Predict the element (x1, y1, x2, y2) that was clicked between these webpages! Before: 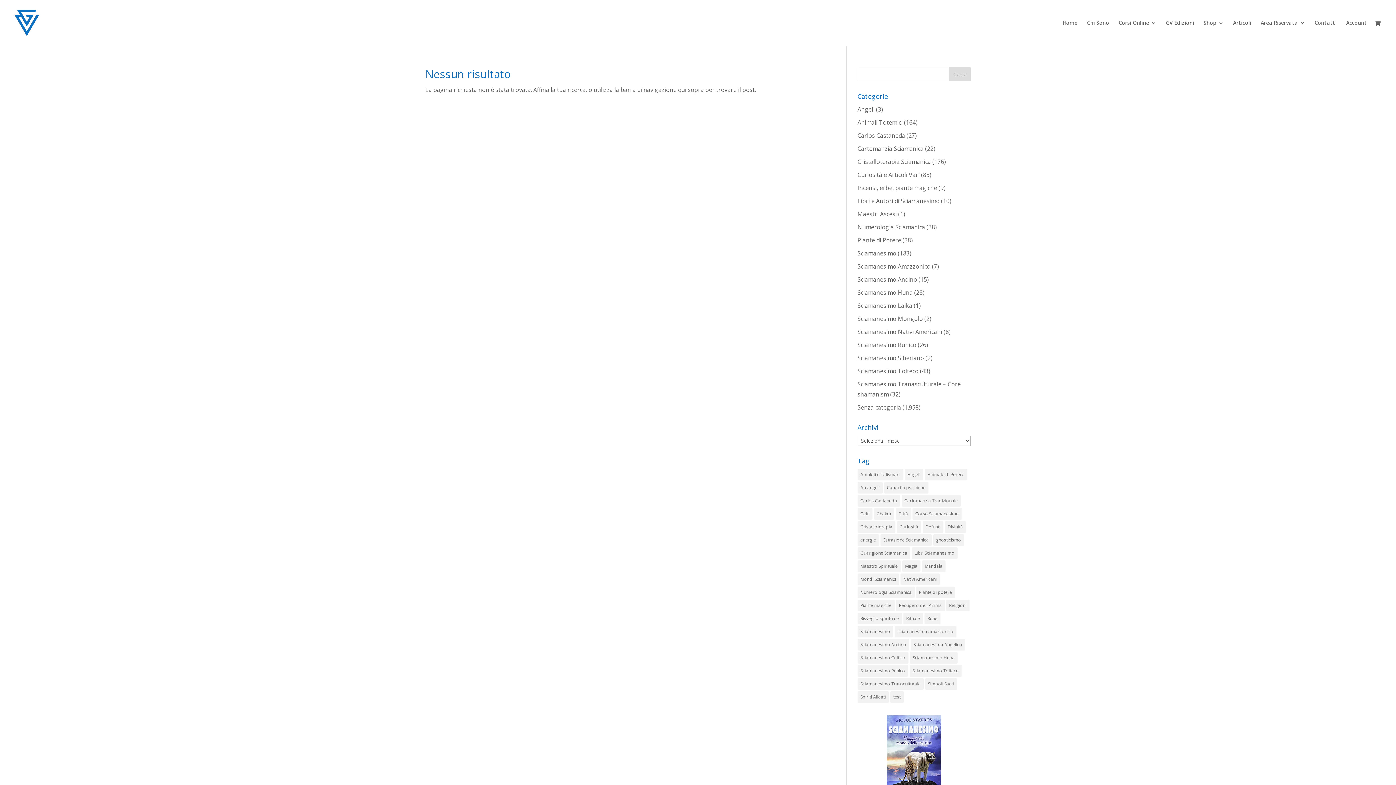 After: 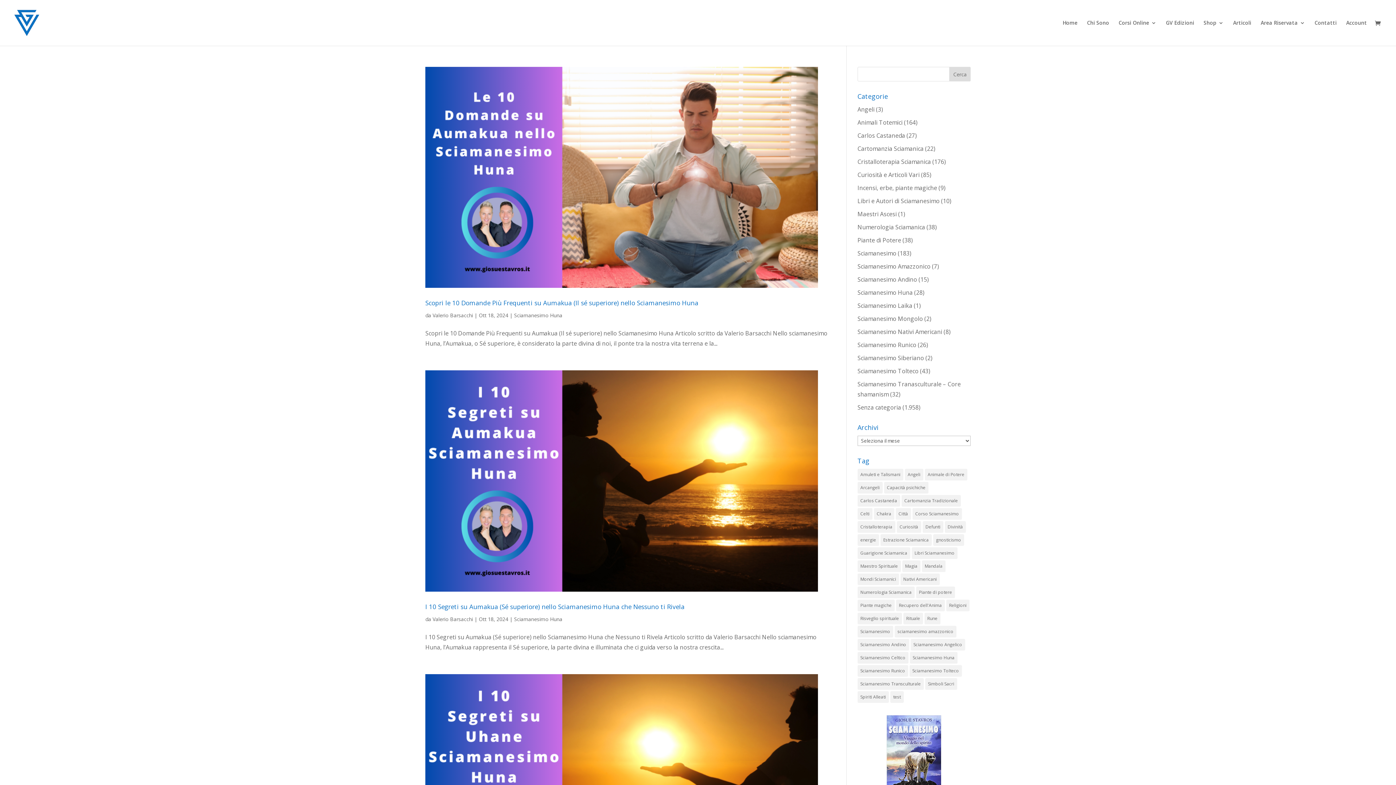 Action: bbox: (857, 288, 913, 296) label: Sciamanesimo Huna